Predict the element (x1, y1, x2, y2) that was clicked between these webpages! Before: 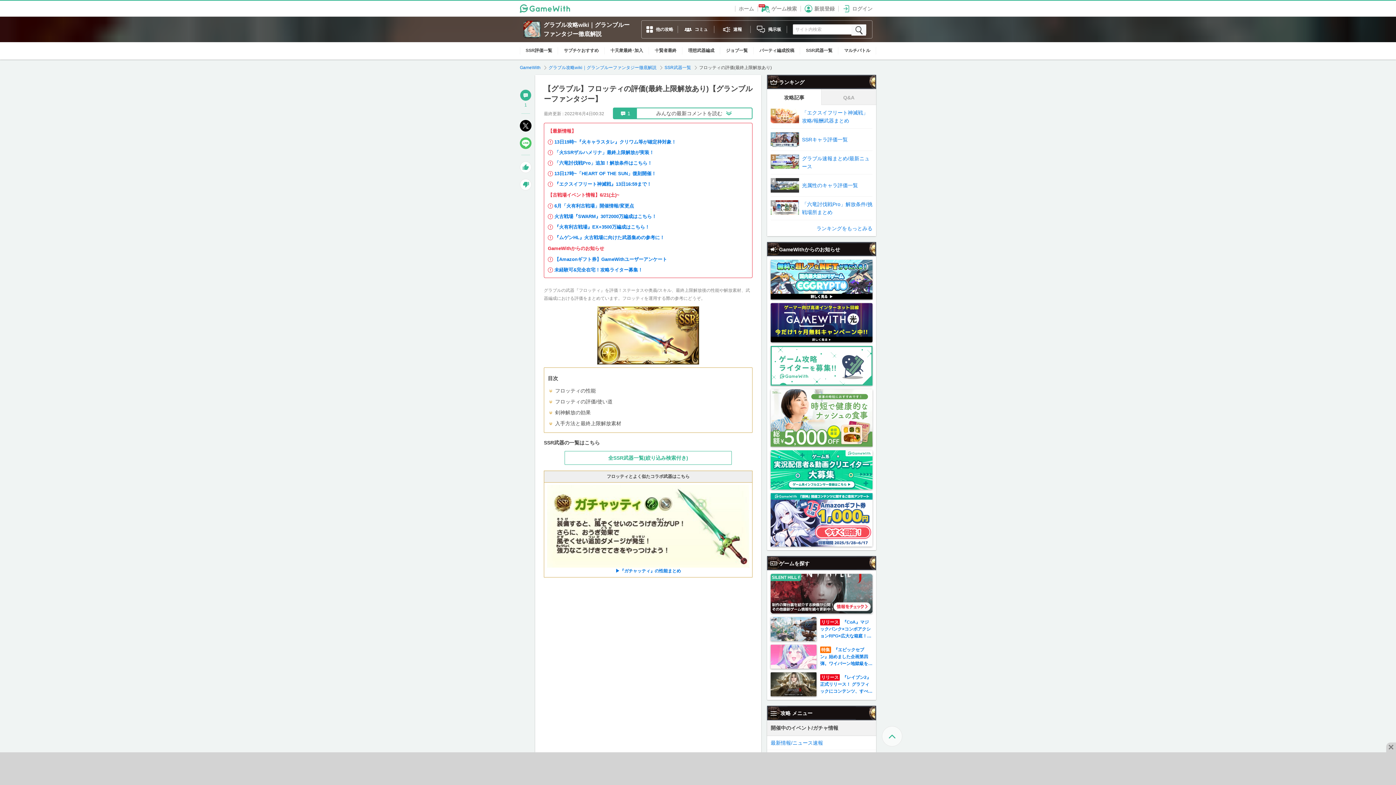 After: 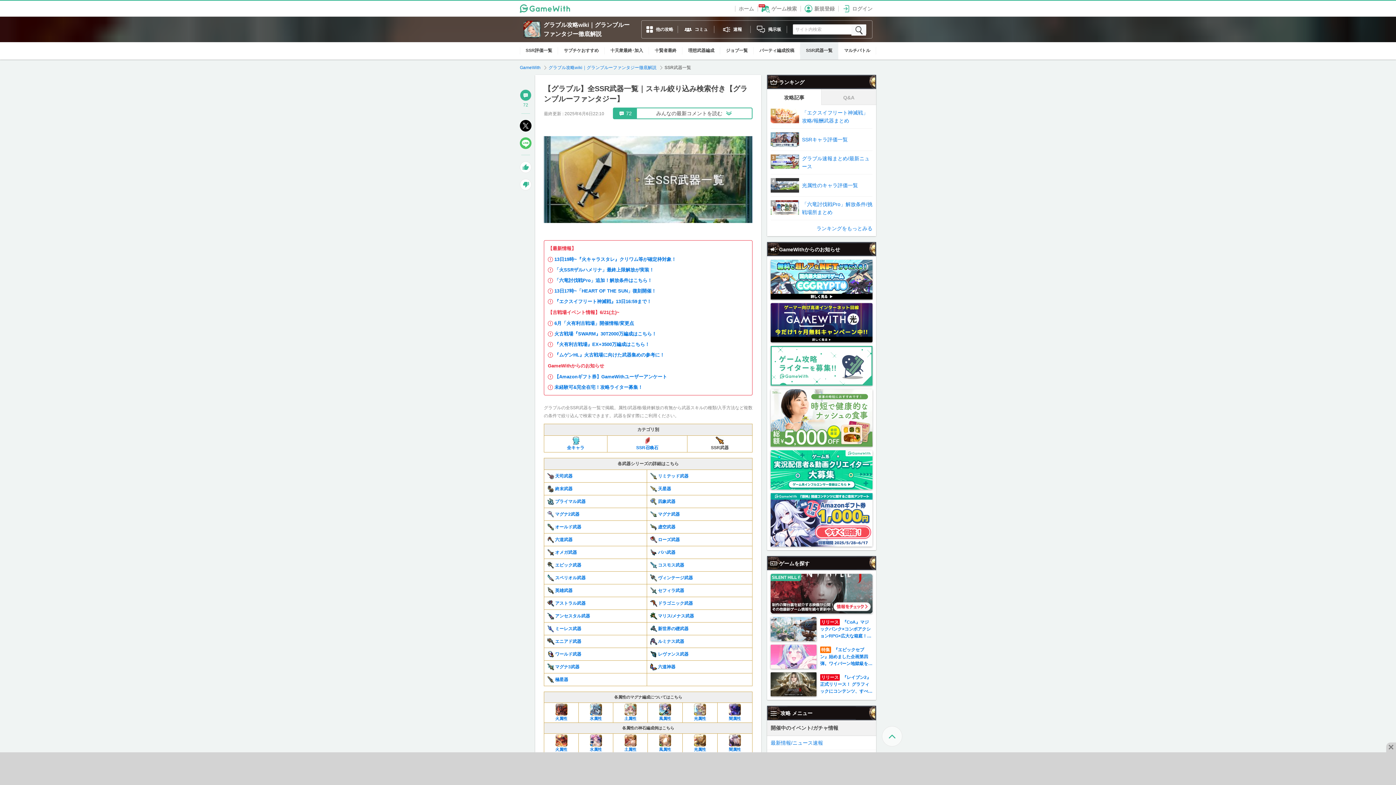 Action: bbox: (800, 42, 838, 59) label: SSR武器一覧